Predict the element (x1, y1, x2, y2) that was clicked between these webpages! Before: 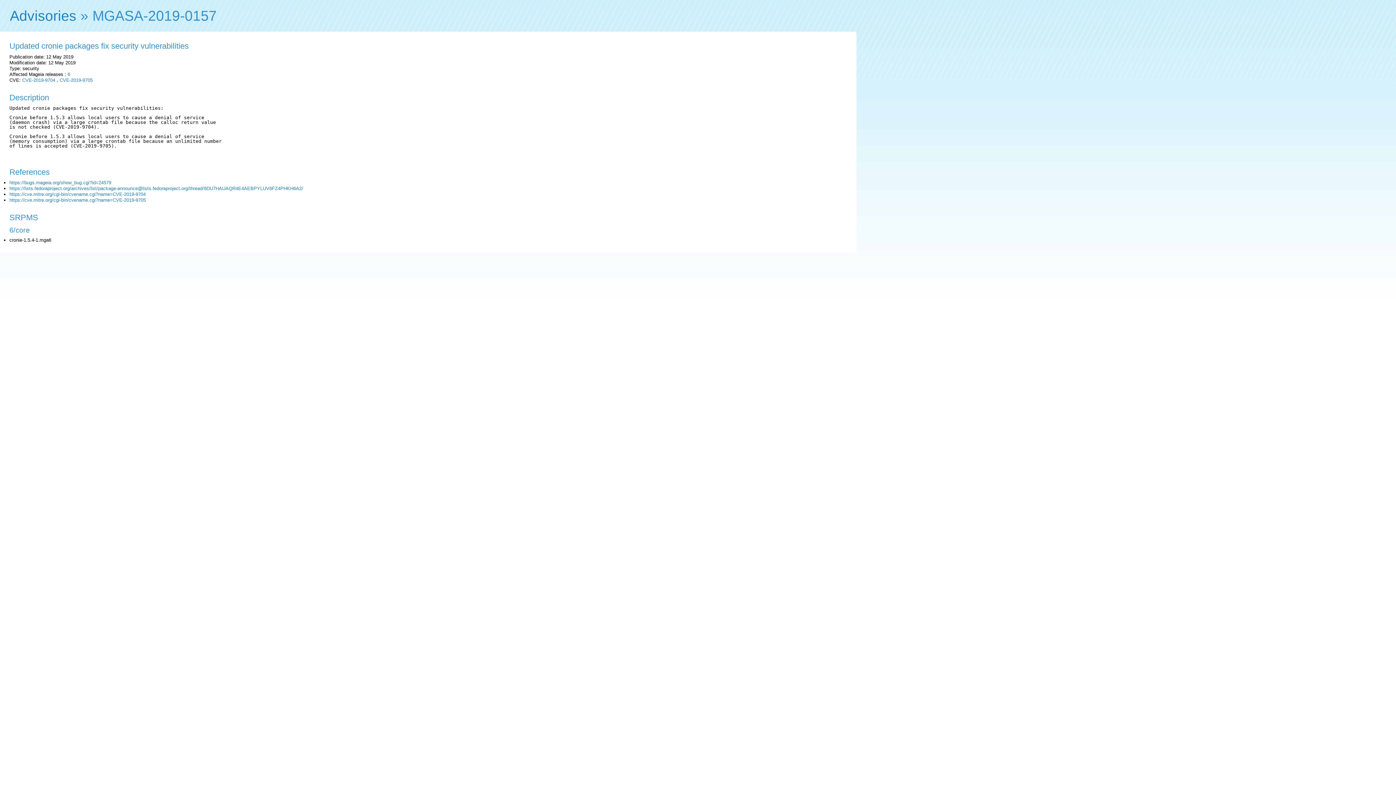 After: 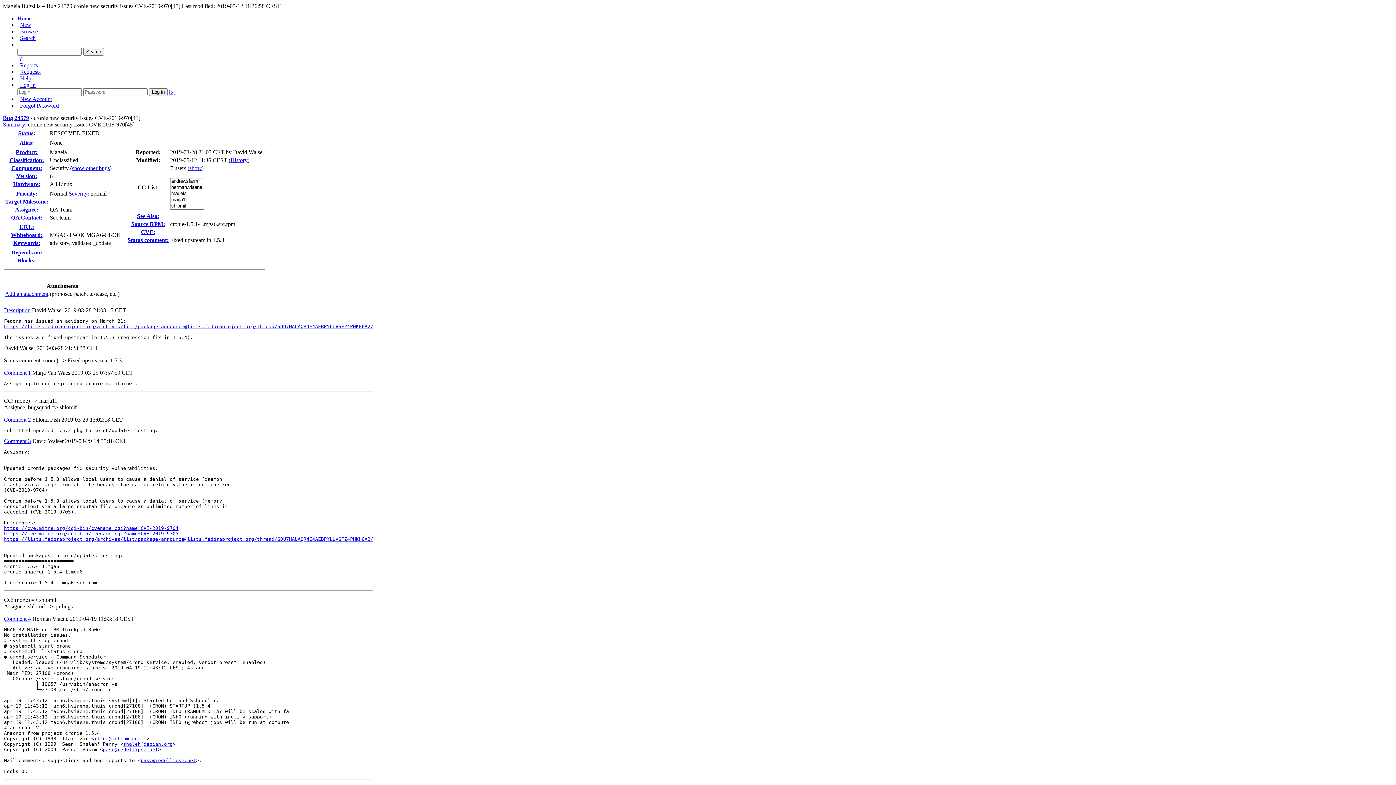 Action: bbox: (9, 180, 111, 185) label: https://bugs.mageia.org/show_bug.cgi?id=24579